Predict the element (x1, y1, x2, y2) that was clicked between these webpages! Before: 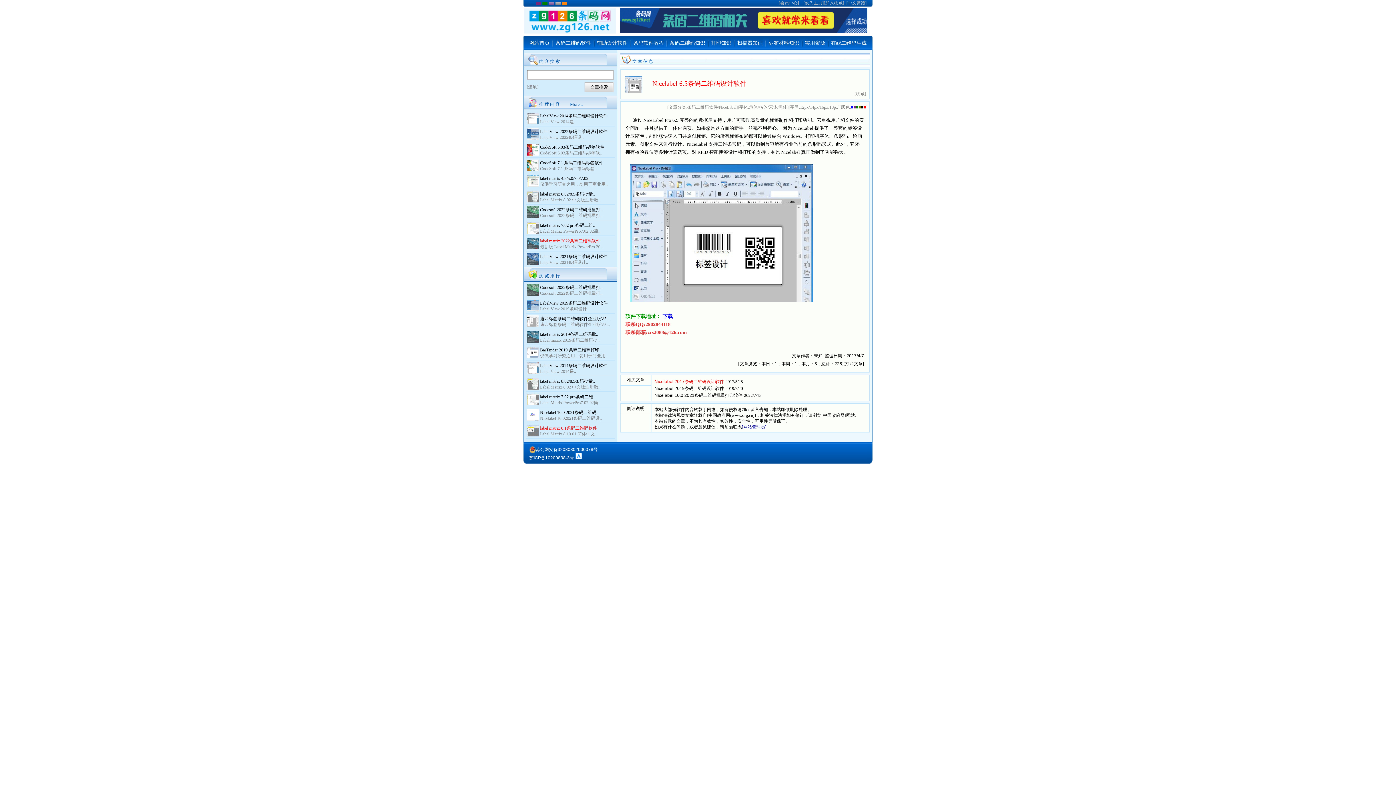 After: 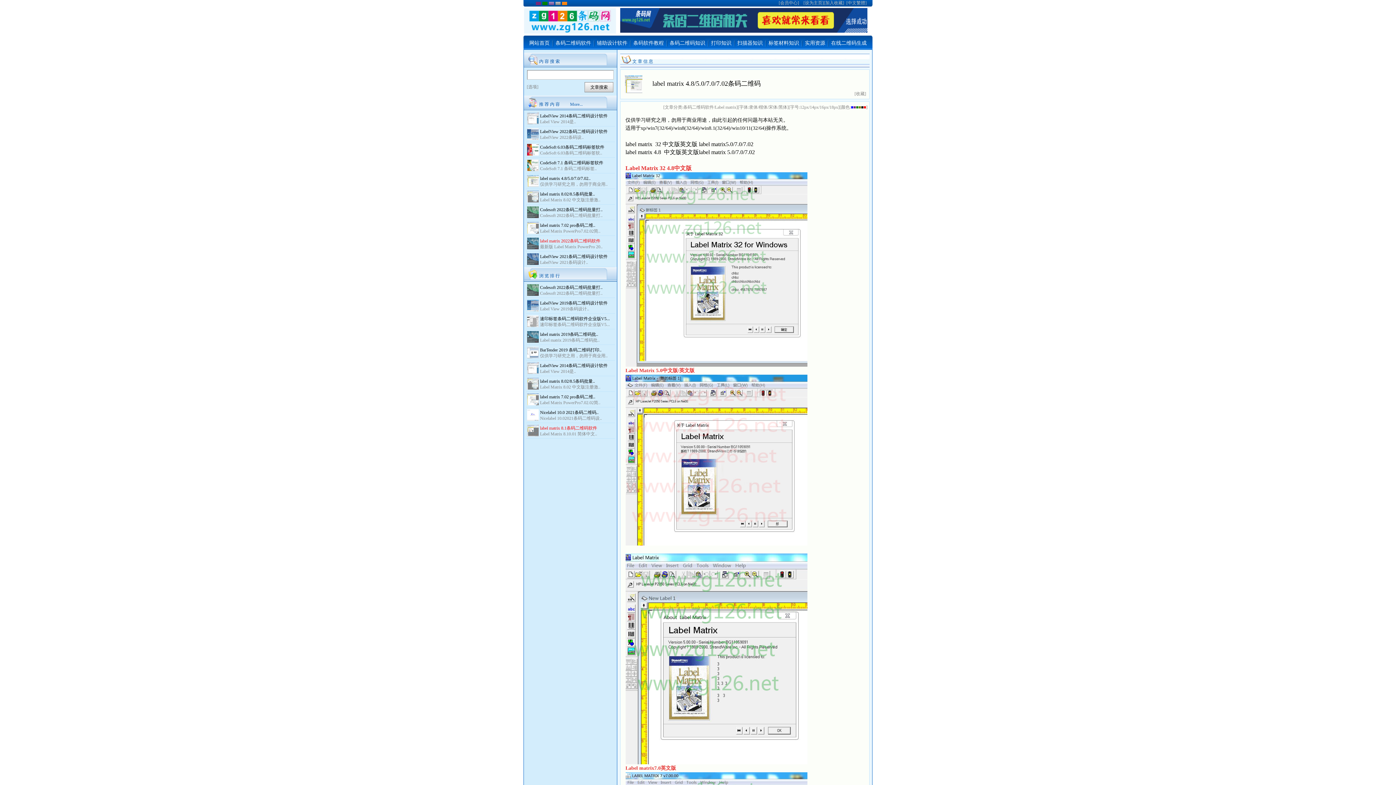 Action: label: label matrix 4.8/5.0/7.0/7.02.. bbox: (540, 176, 590, 181)